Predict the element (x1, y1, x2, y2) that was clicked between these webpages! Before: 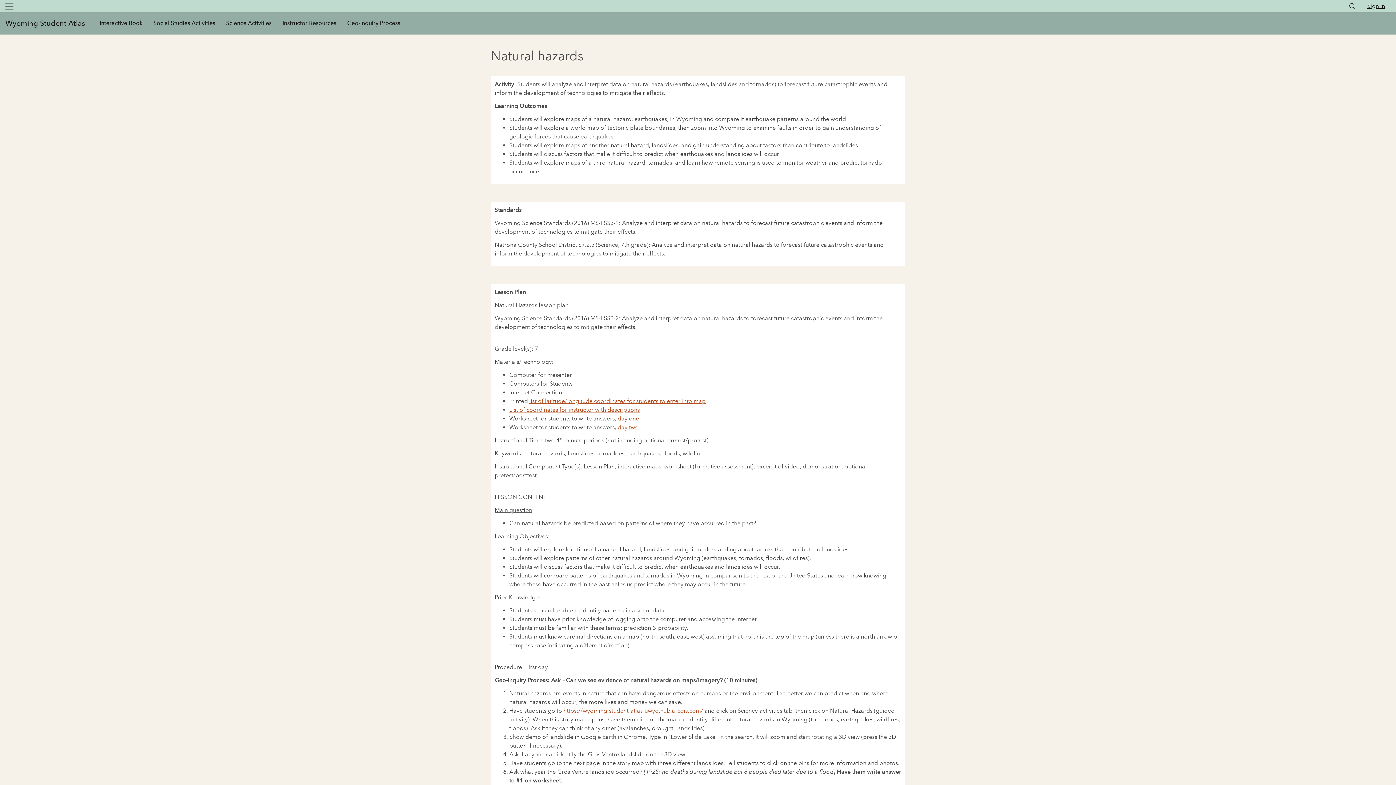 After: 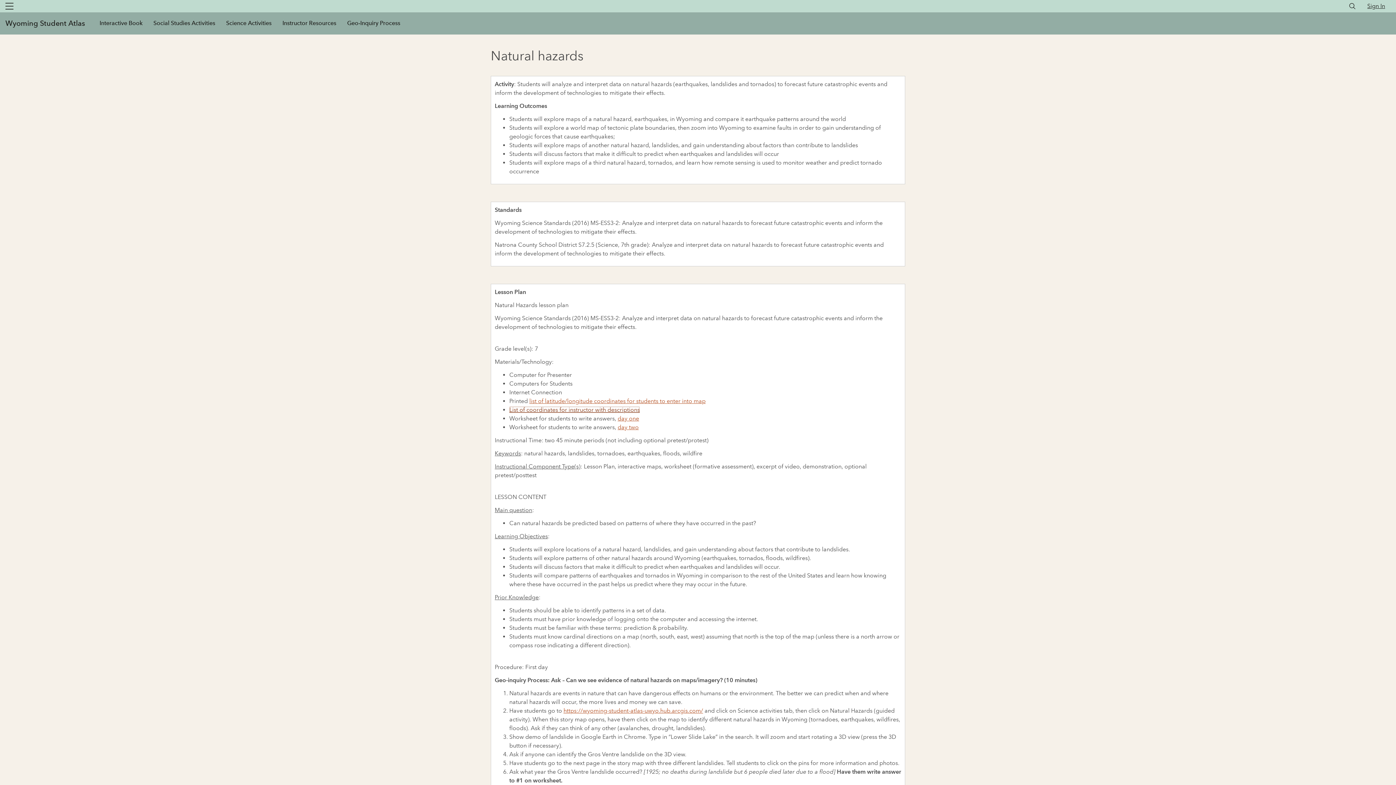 Action: label: List of coordinates for instructor with descriptions bbox: (509, 406, 640, 413)